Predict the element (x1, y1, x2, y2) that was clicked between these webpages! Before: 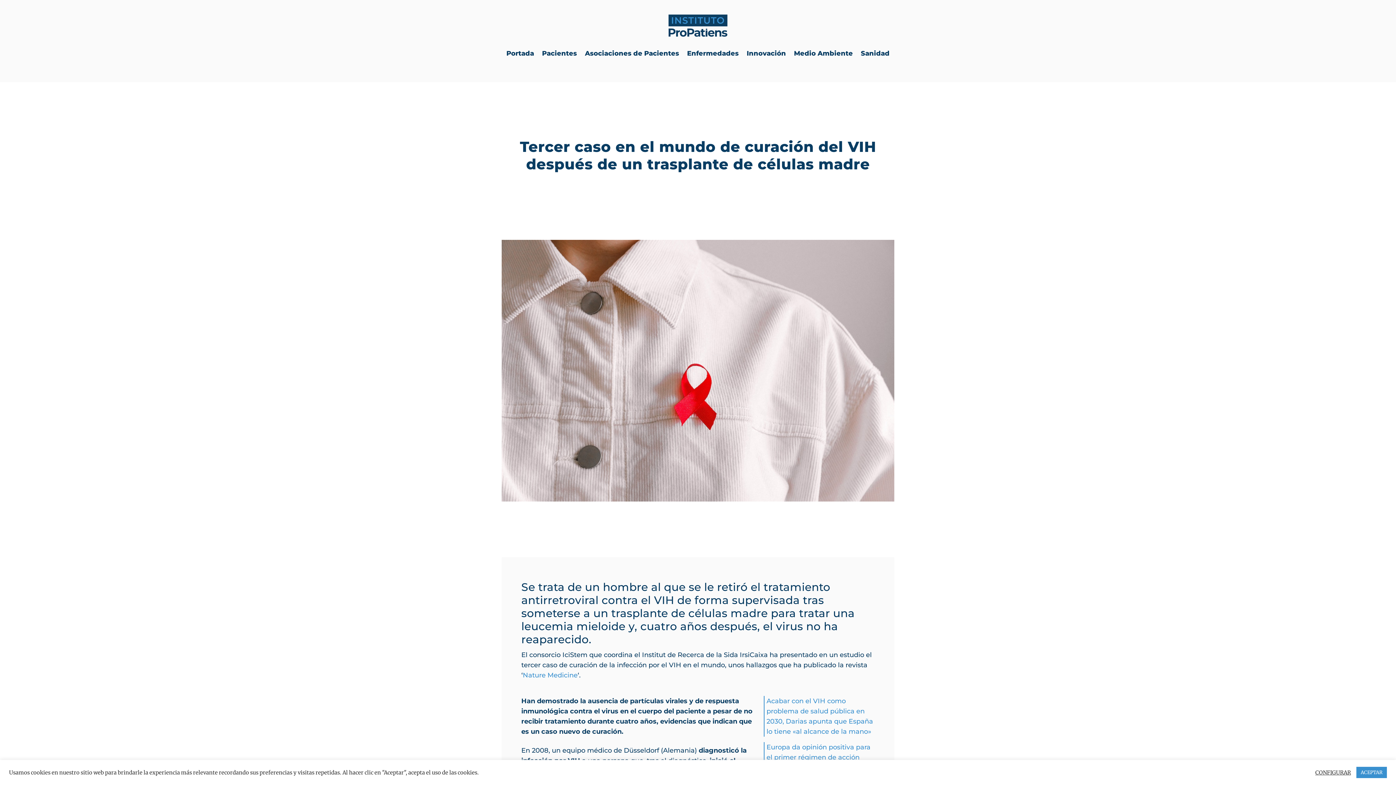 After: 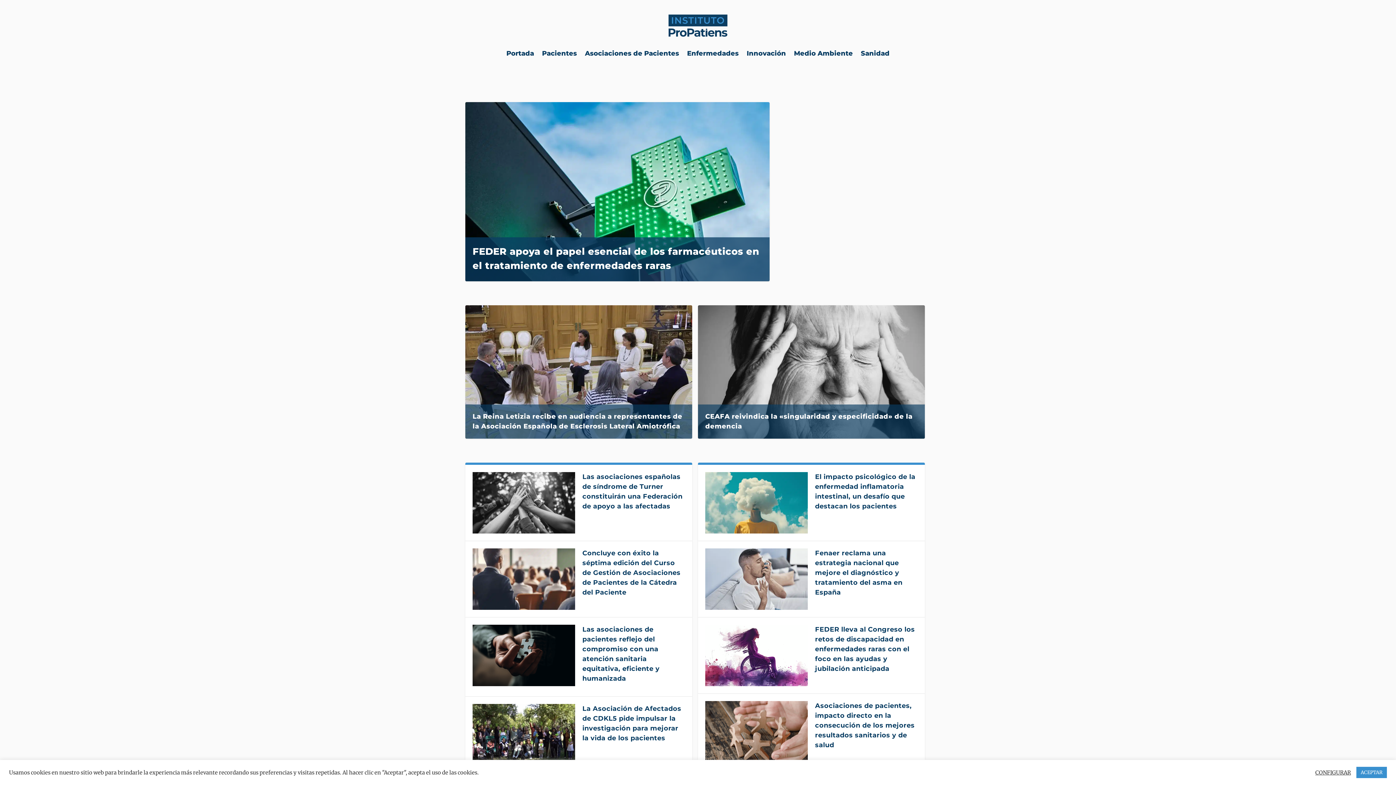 Action: bbox: (585, 36, 679, 70) label: Asociaciones de Pacientes